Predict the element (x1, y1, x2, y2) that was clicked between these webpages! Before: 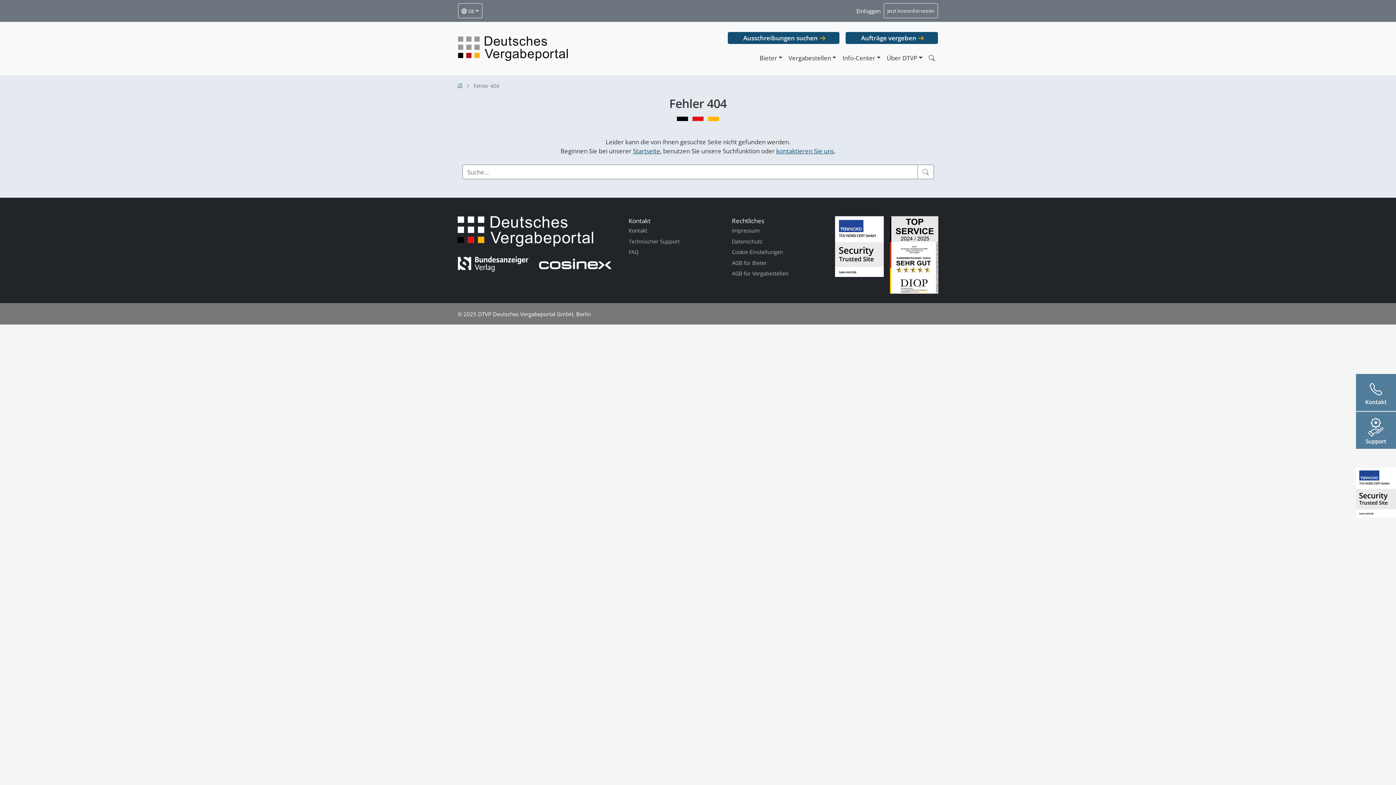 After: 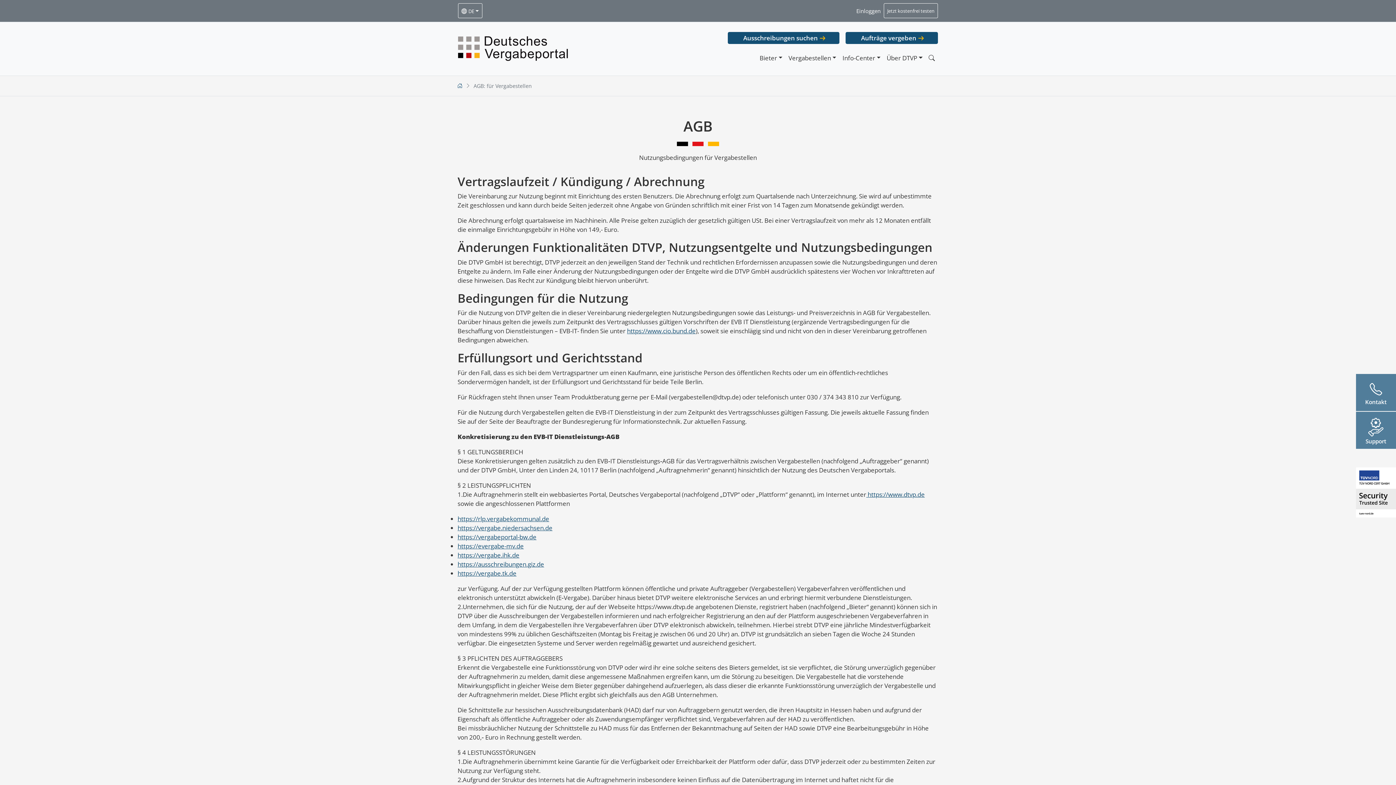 Action: bbox: (732, 268, 788, 279) label: AGB für Vergabestellen